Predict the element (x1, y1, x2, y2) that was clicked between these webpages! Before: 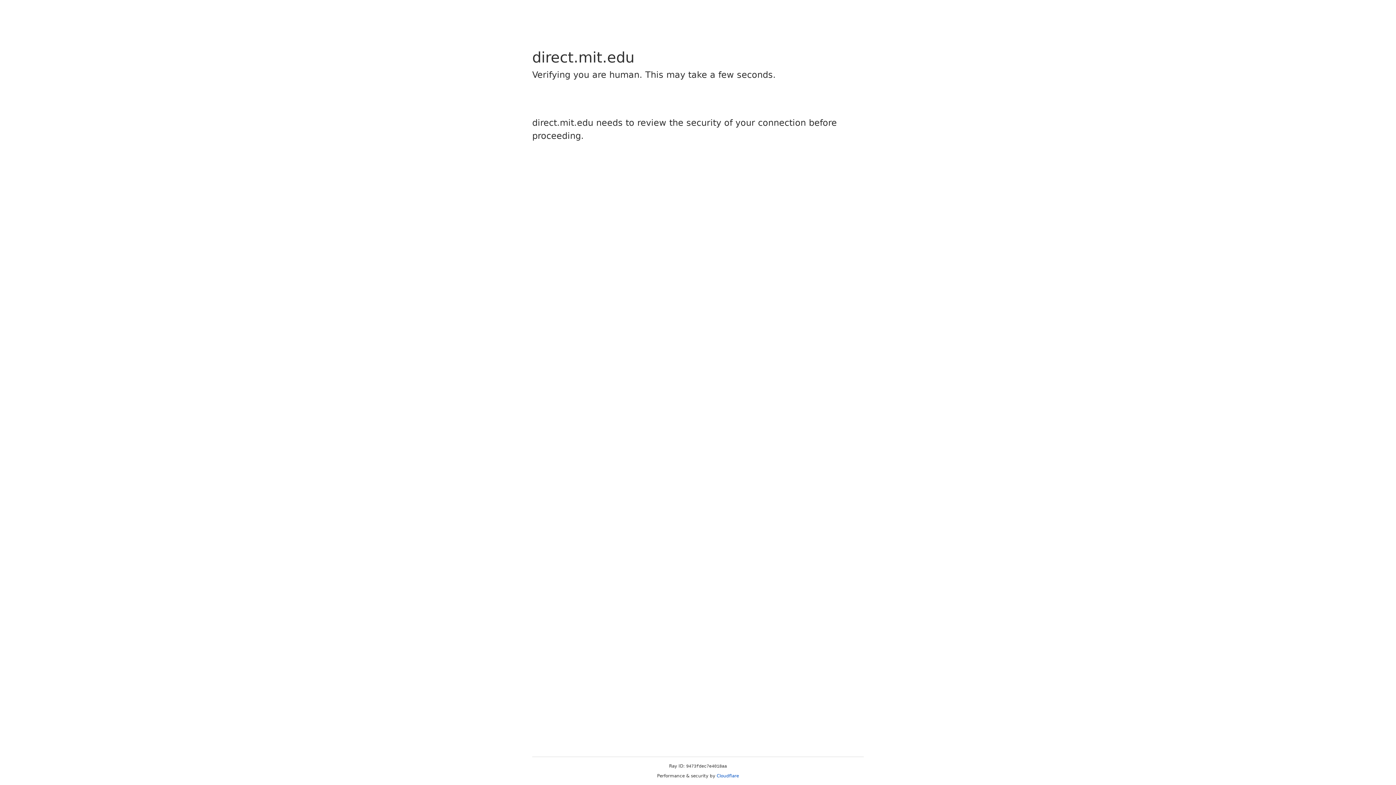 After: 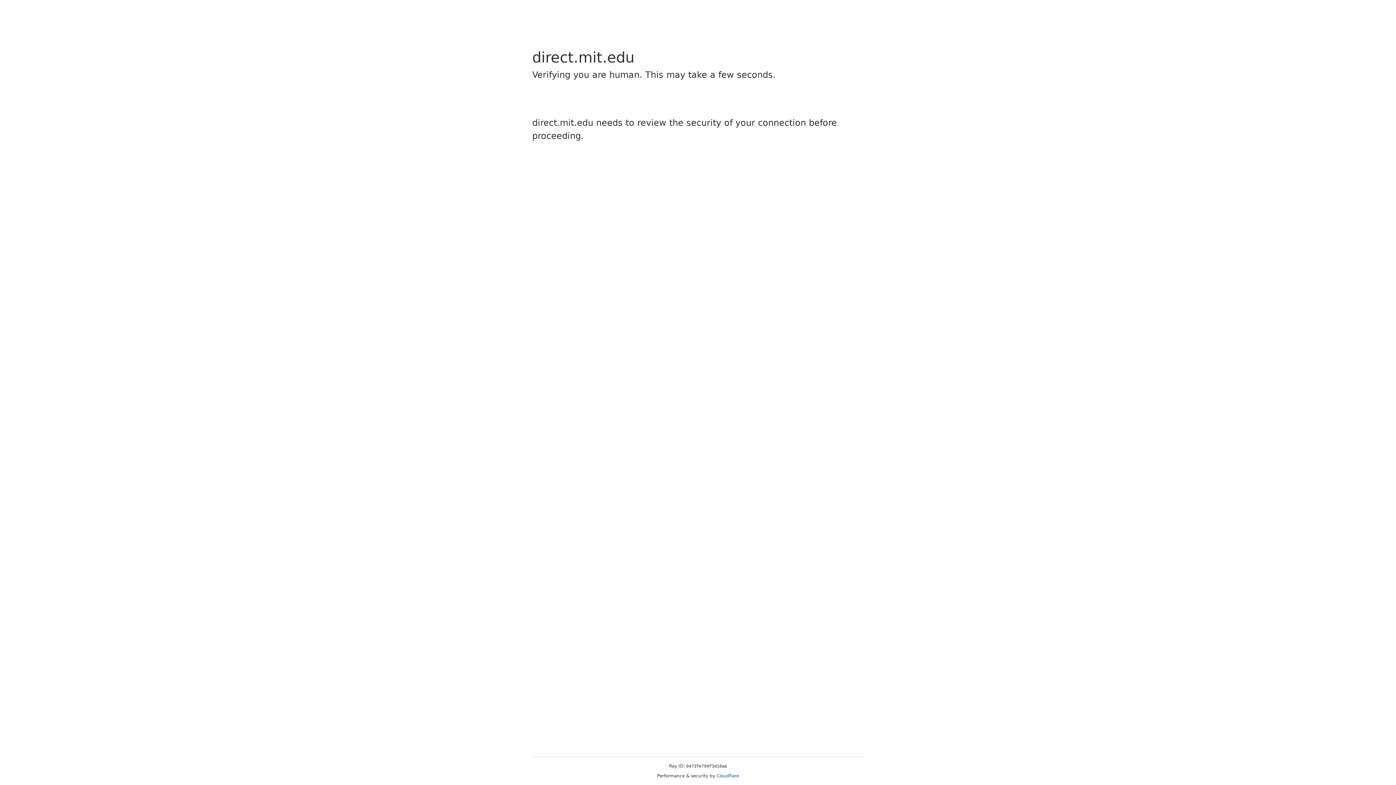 Action: label: Cloudflare bbox: (716, 773, 739, 778)